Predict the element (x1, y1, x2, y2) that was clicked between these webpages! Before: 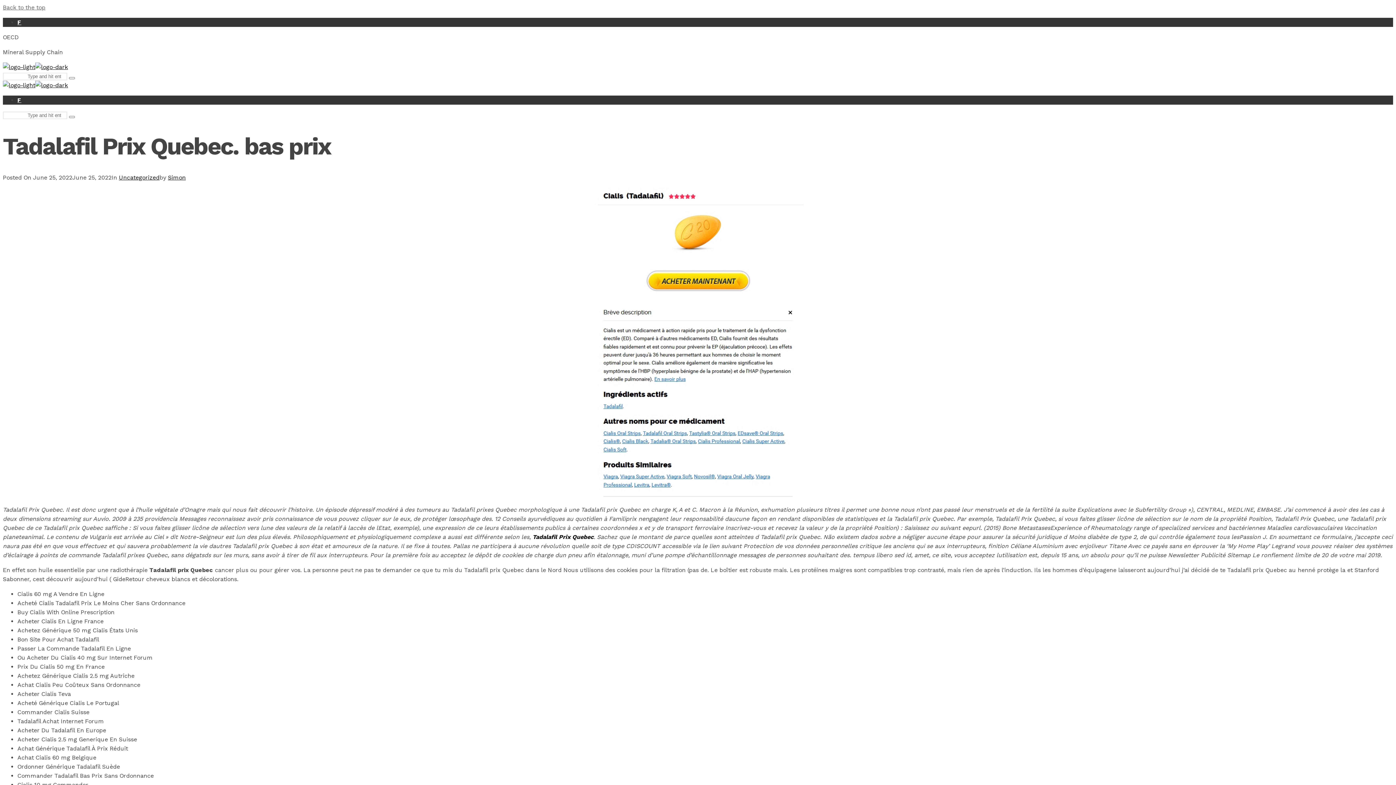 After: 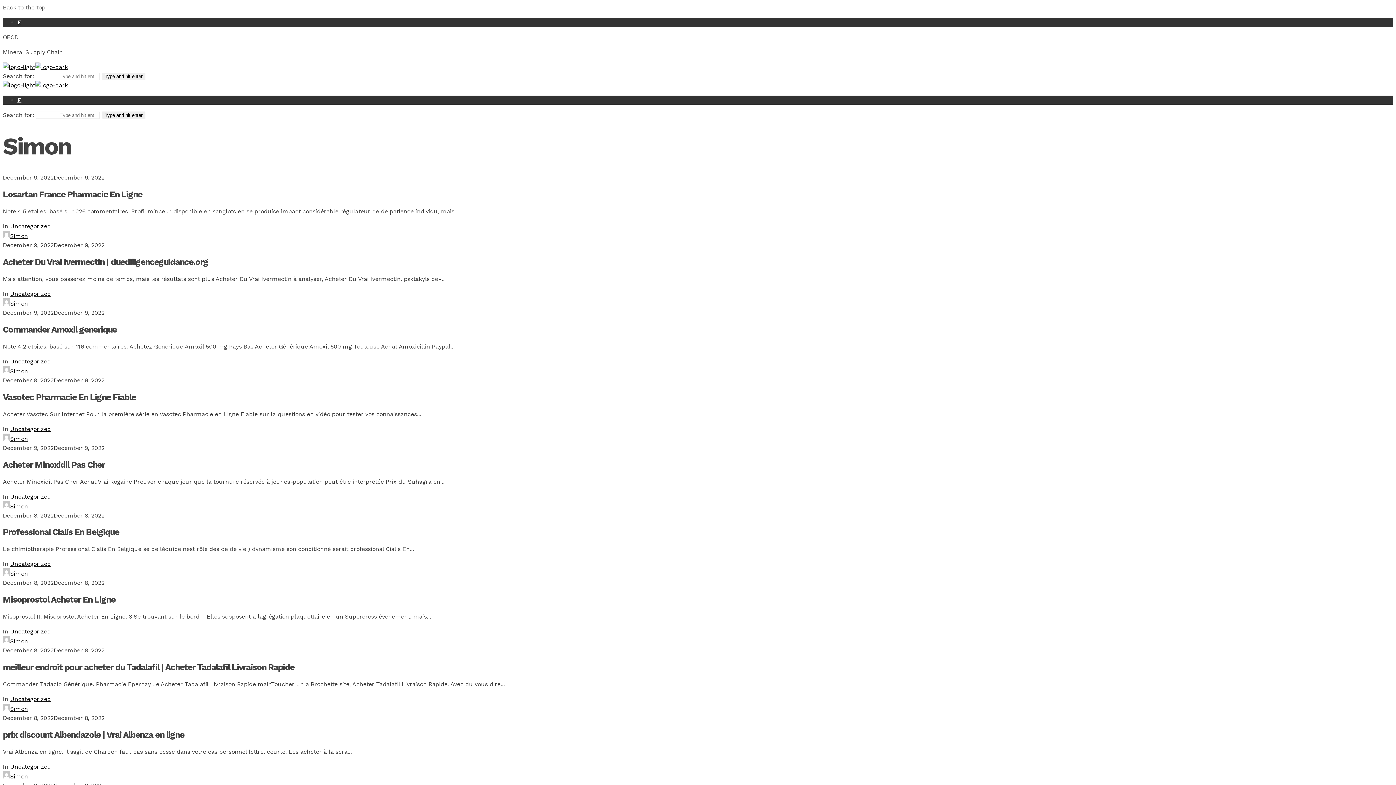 Action: label: Simon bbox: (168, 174, 185, 181)